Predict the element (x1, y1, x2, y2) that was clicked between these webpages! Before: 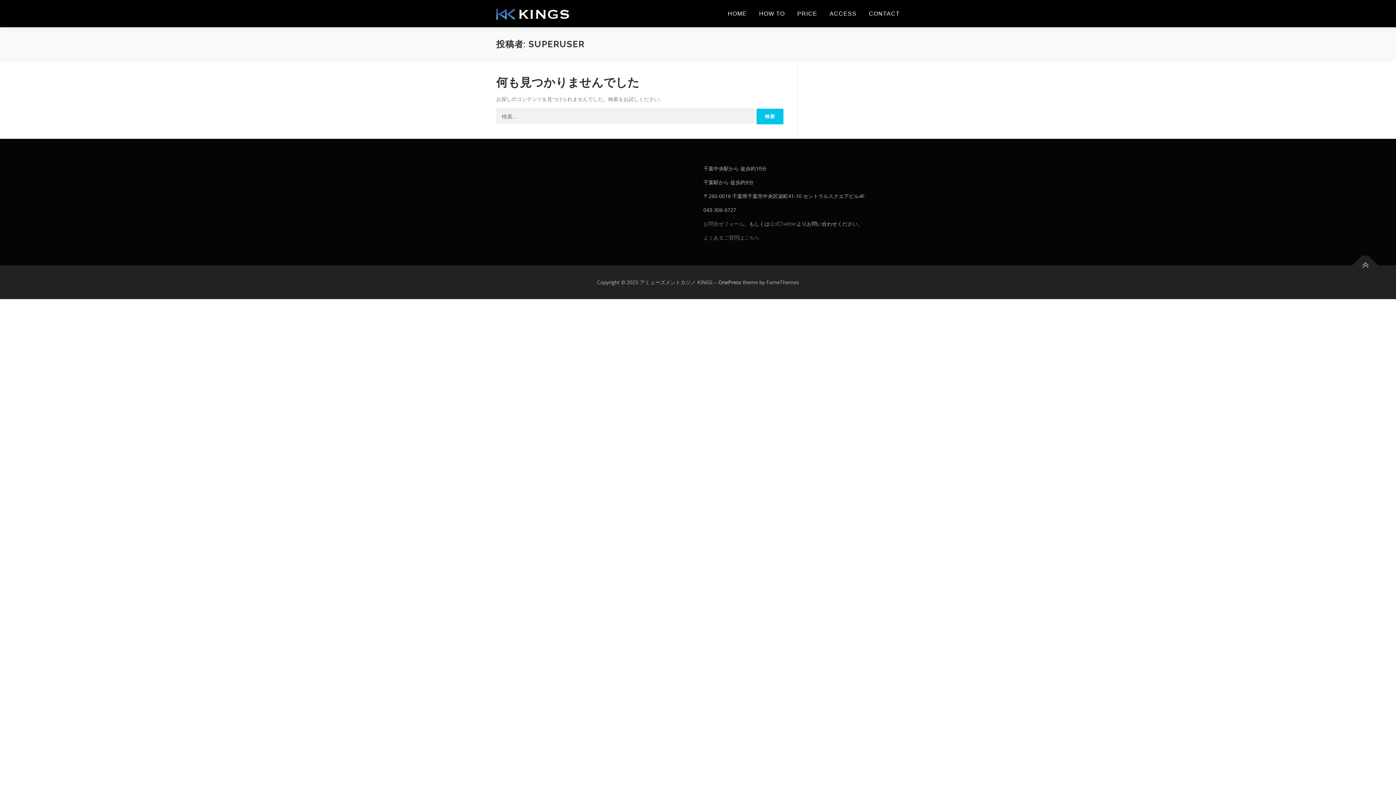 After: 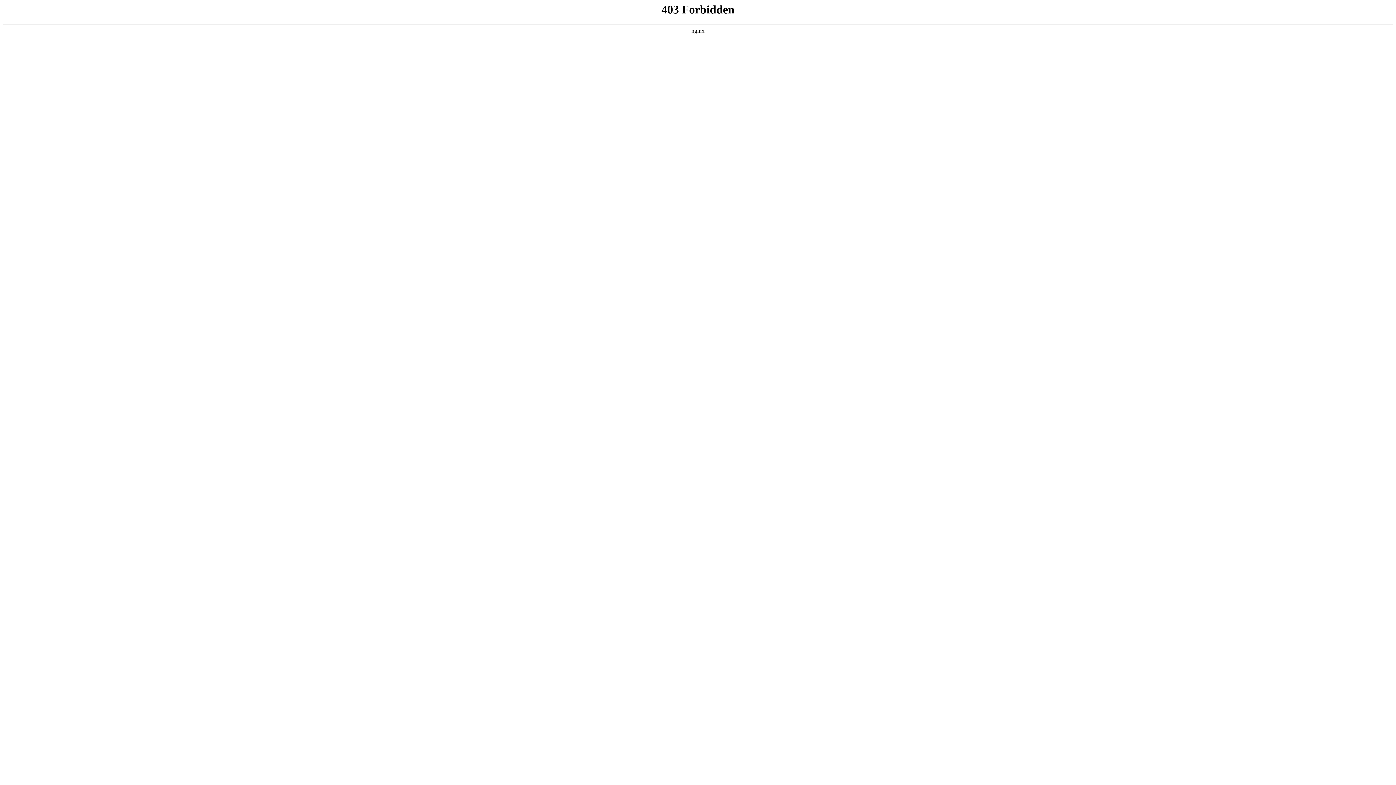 Action: bbox: (718, 278, 741, 285) label: OnePress